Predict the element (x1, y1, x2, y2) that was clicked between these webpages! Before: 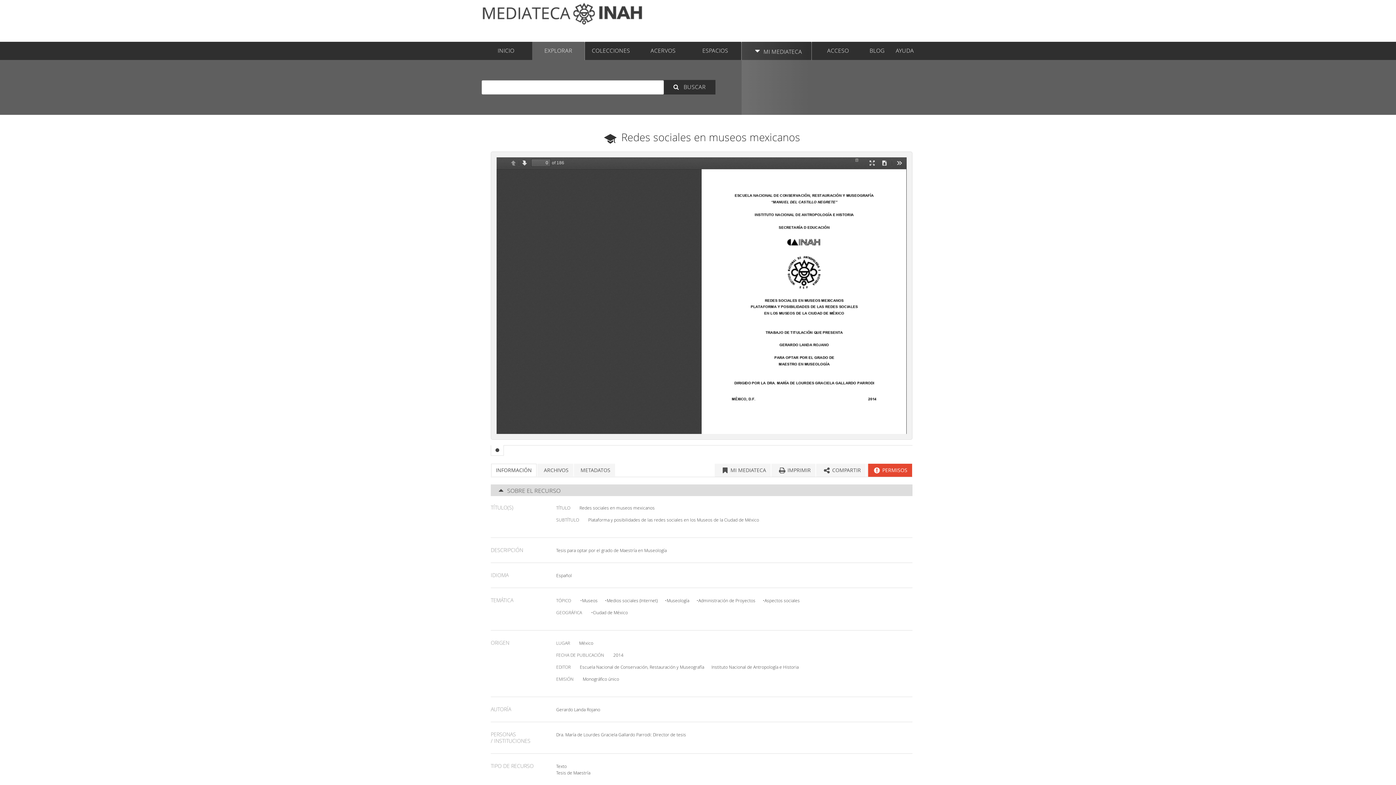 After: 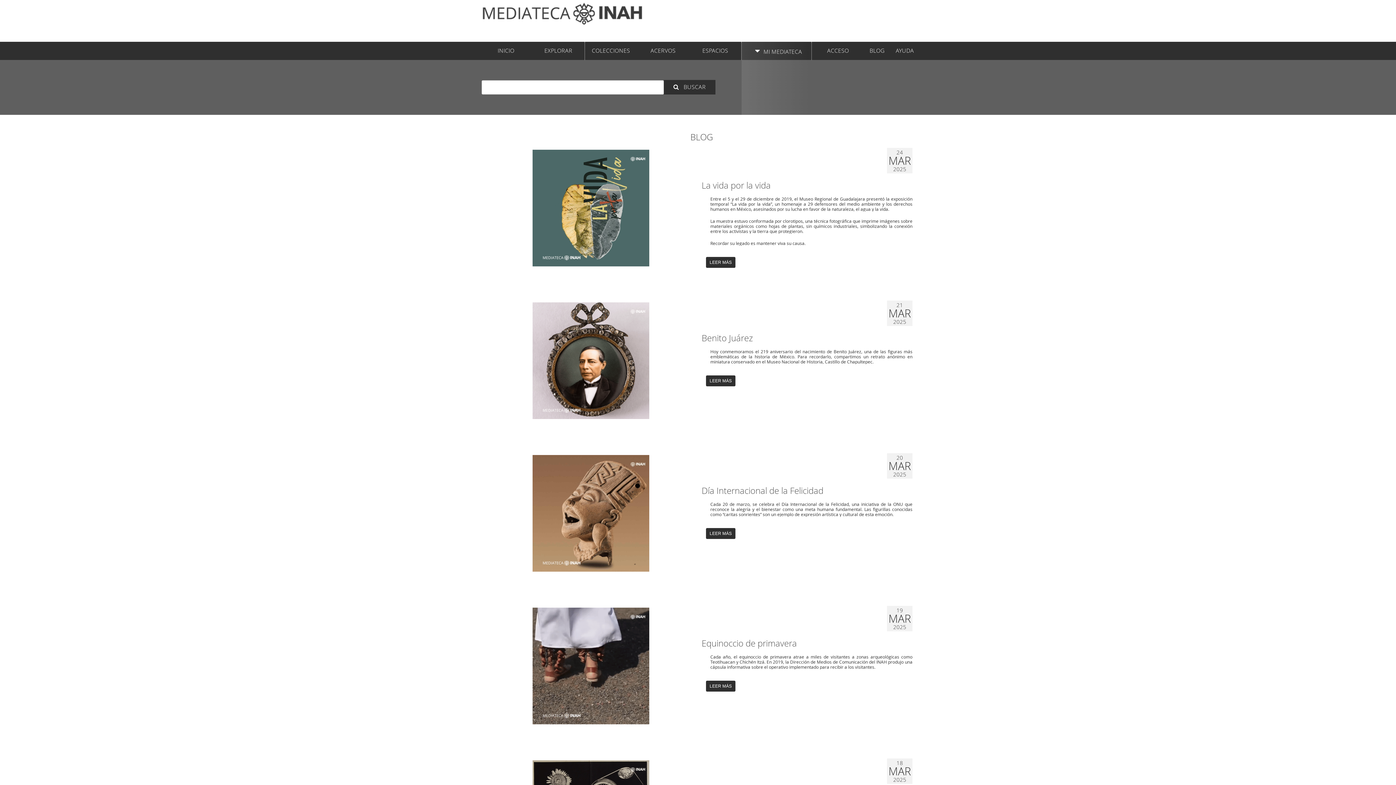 Action: bbox: (864, 41, 890, 60) label: BLOG